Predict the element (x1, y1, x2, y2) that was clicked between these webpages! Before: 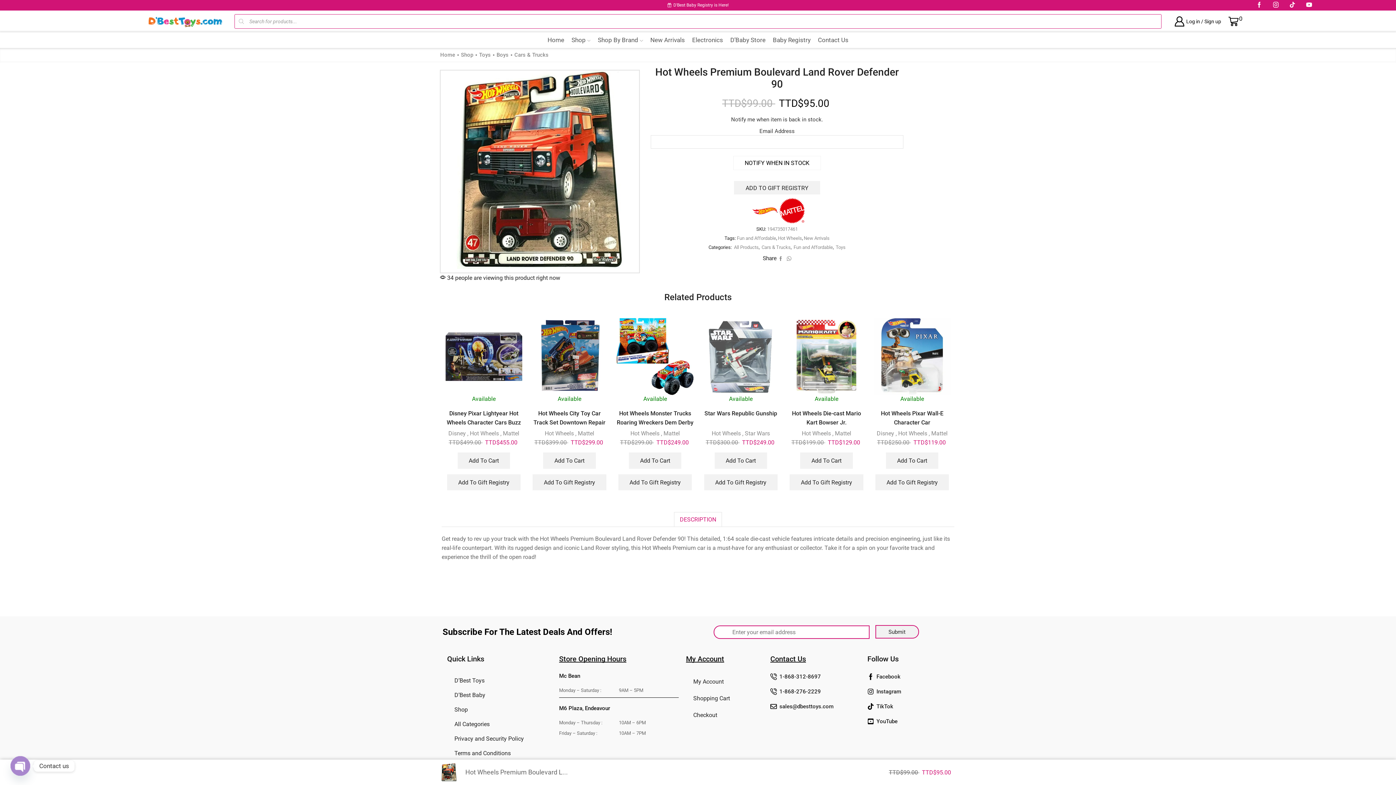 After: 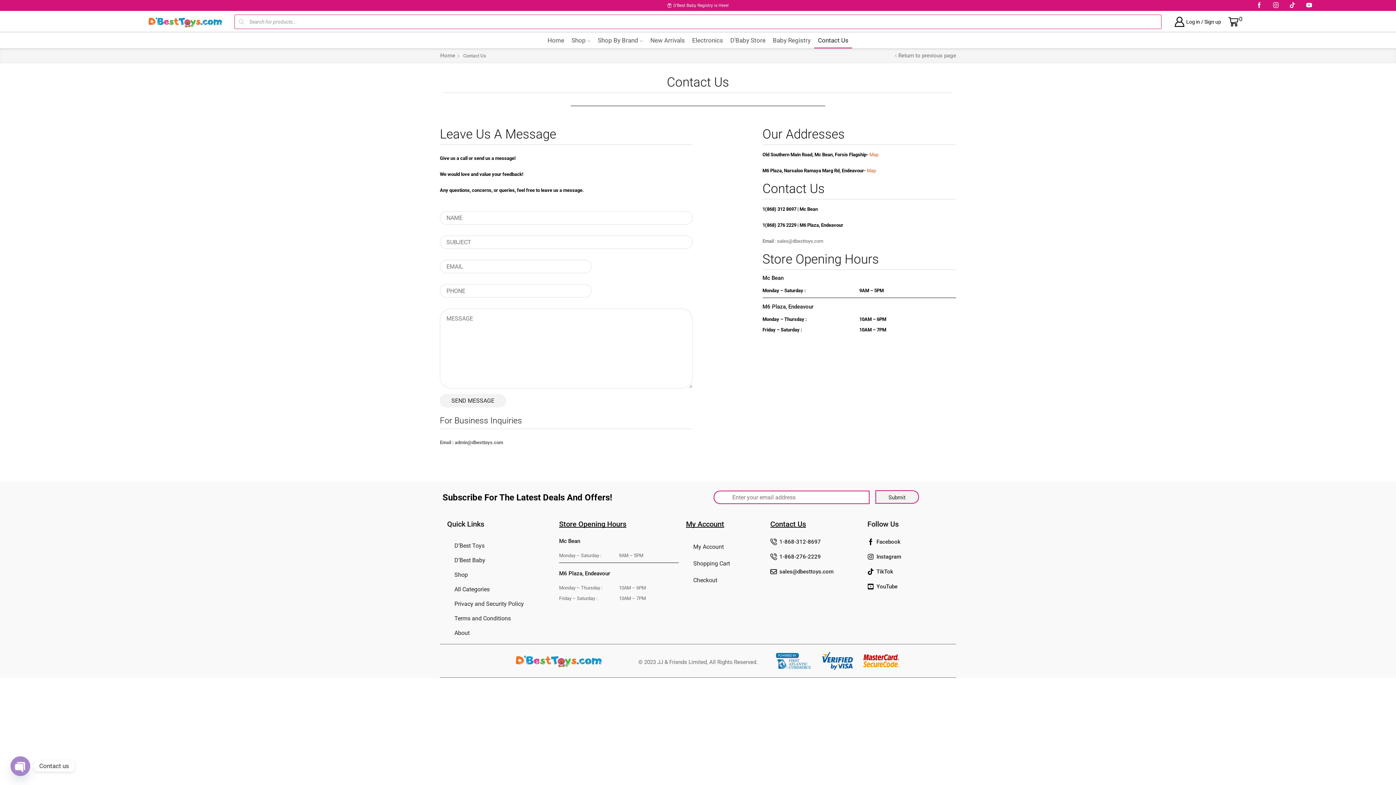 Action: label: Store Opening Hours bbox: (559, 654, 626, 663)